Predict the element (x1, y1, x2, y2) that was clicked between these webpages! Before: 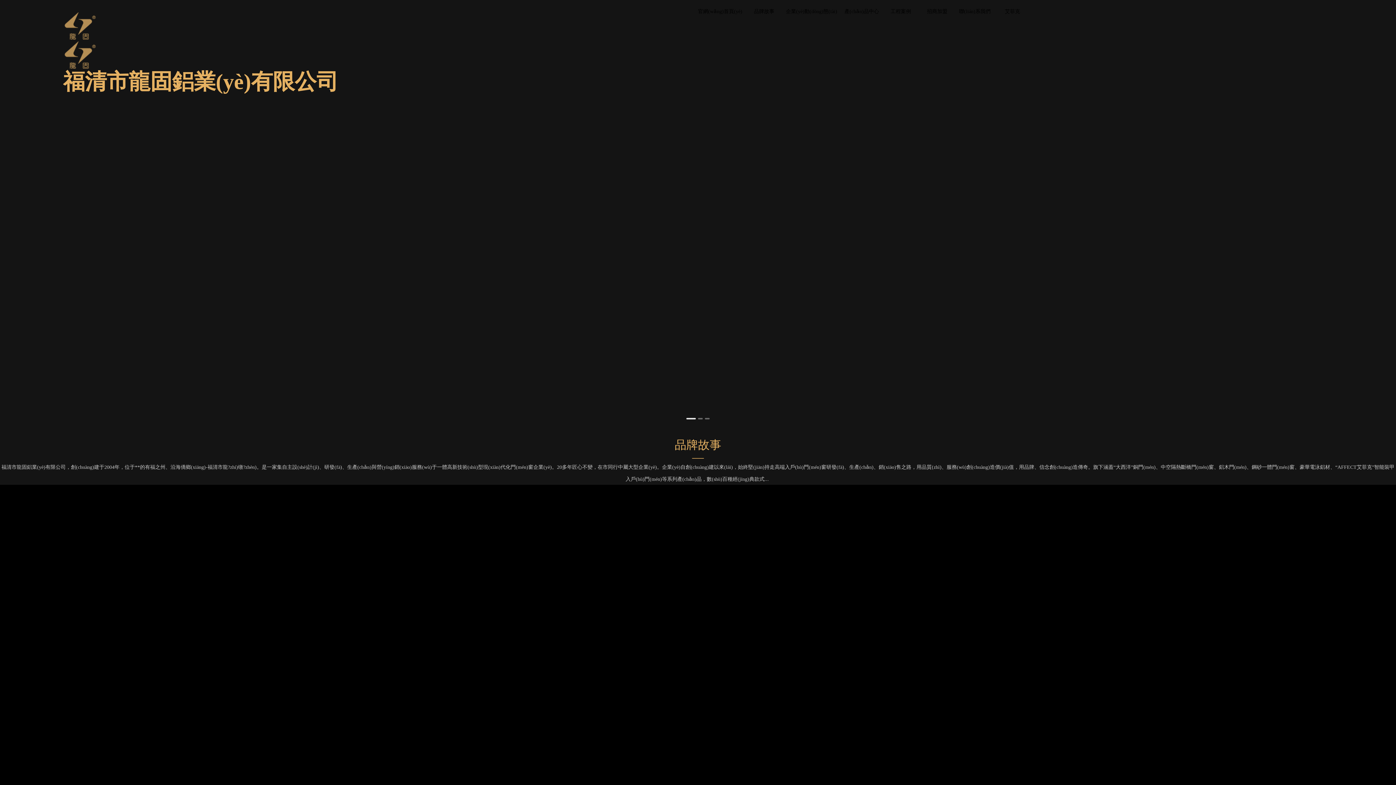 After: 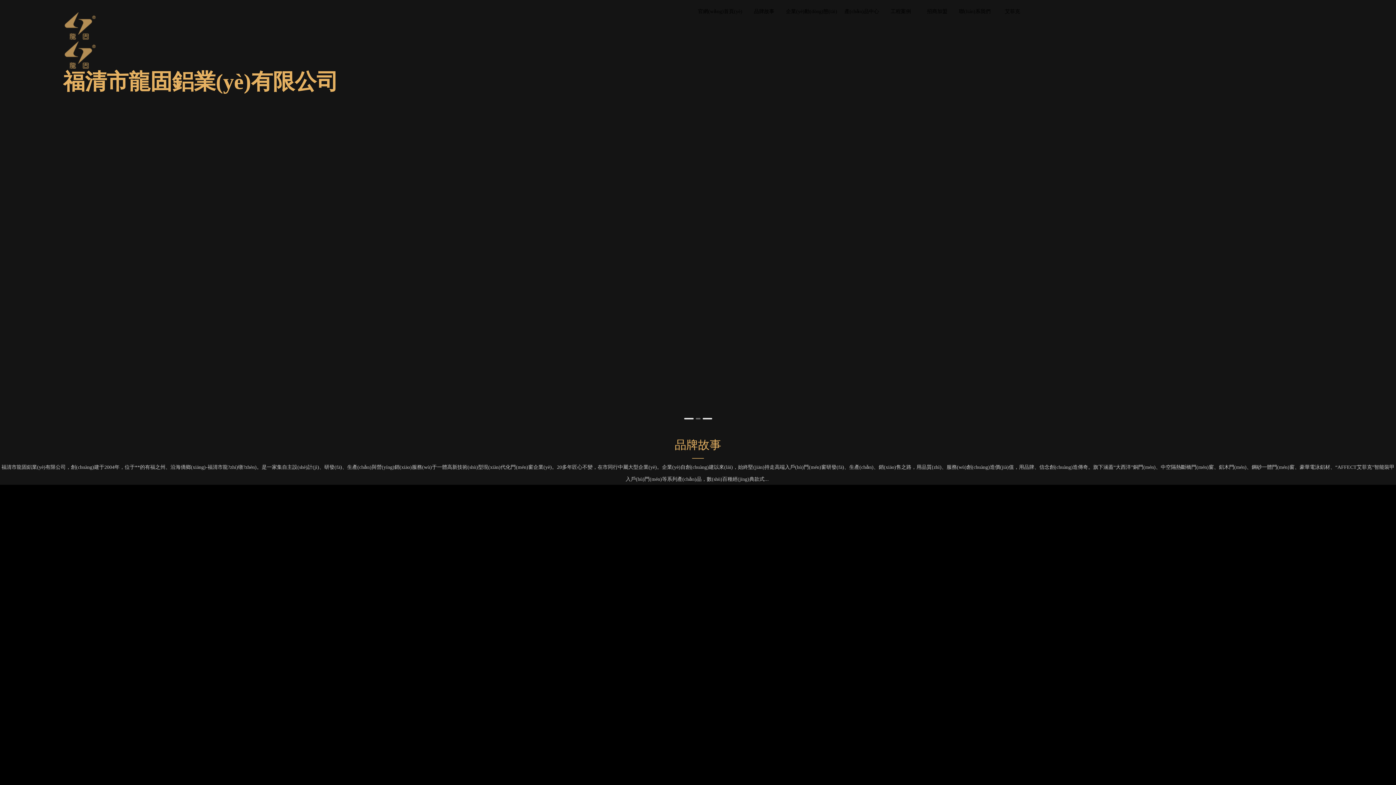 Action: bbox: (705, 416, 709, 421)